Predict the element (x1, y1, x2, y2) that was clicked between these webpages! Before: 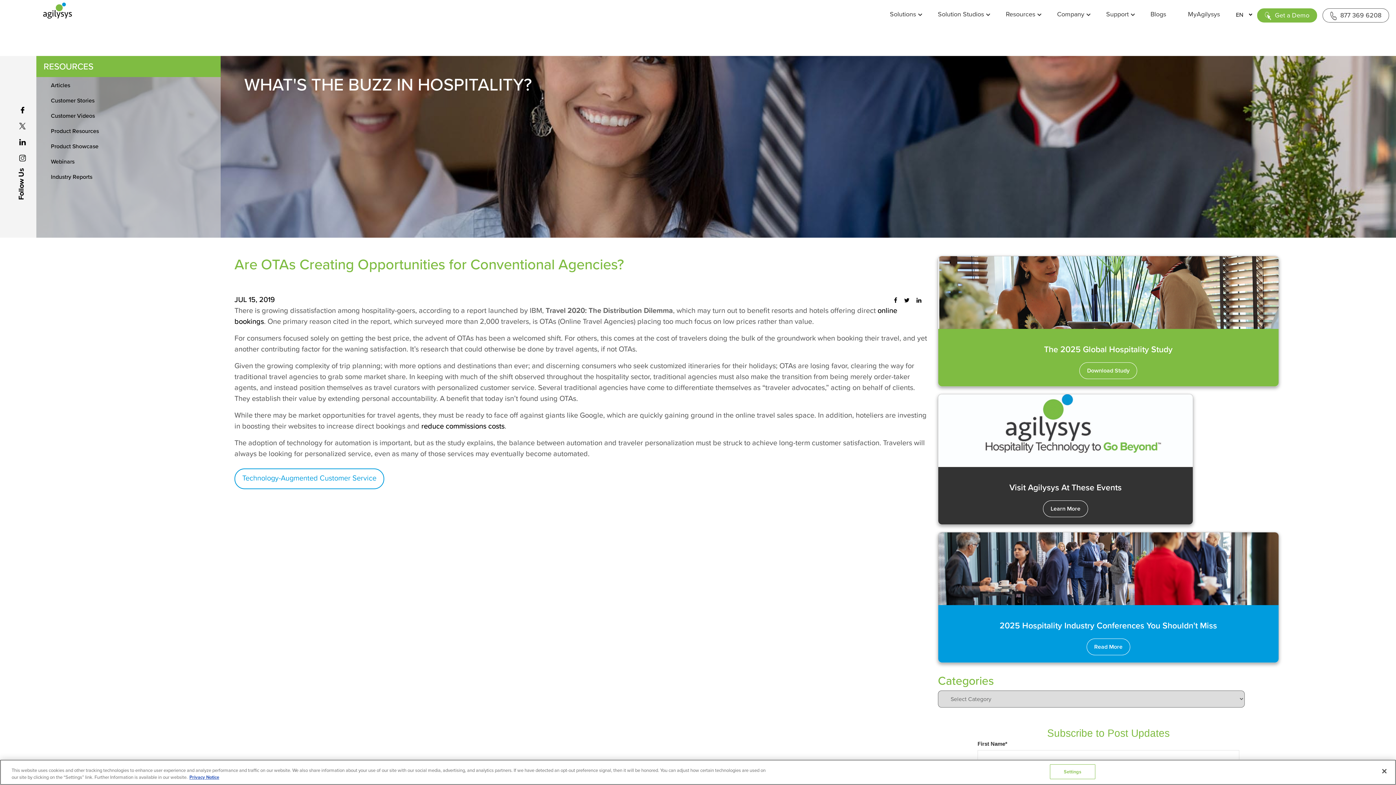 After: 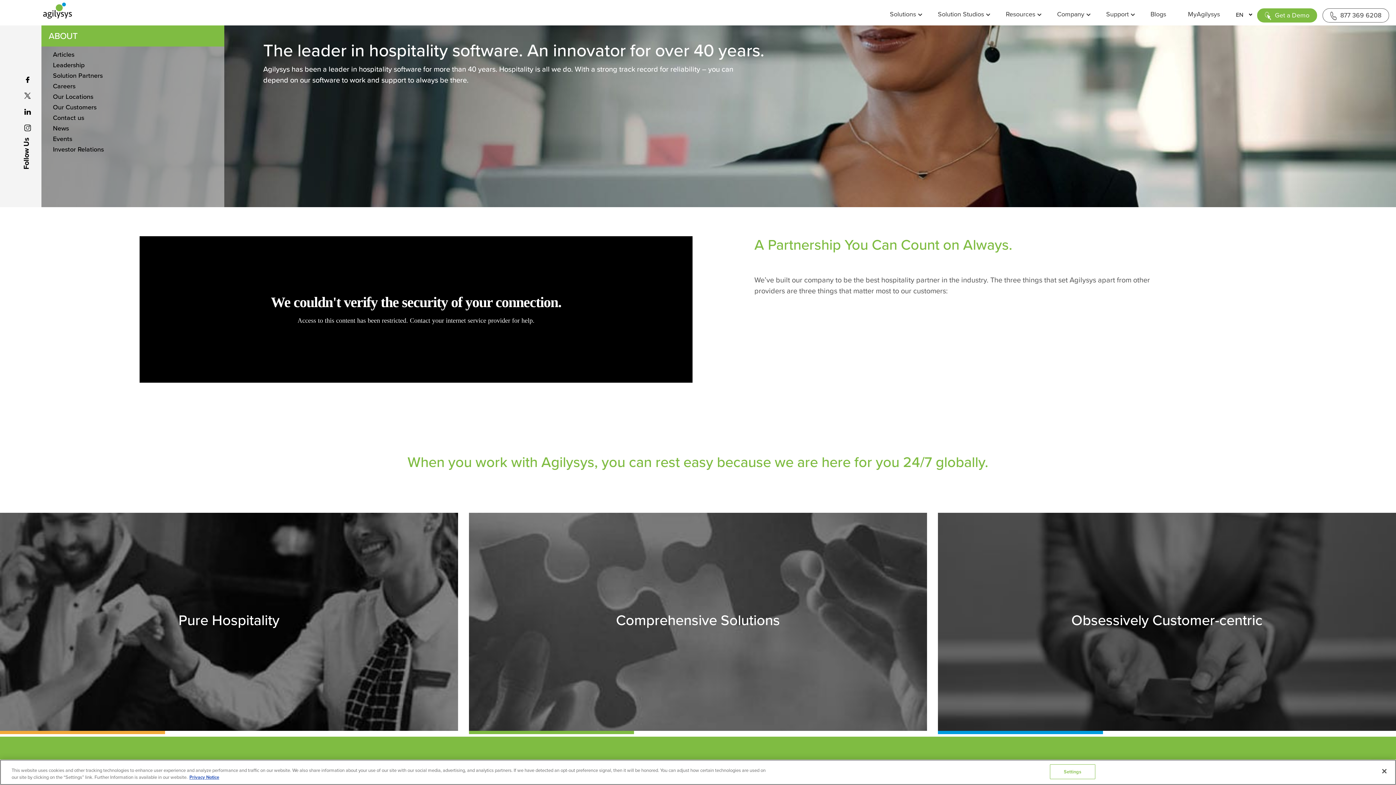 Action: label: Company bbox: (1046, 4, 1095, 22)